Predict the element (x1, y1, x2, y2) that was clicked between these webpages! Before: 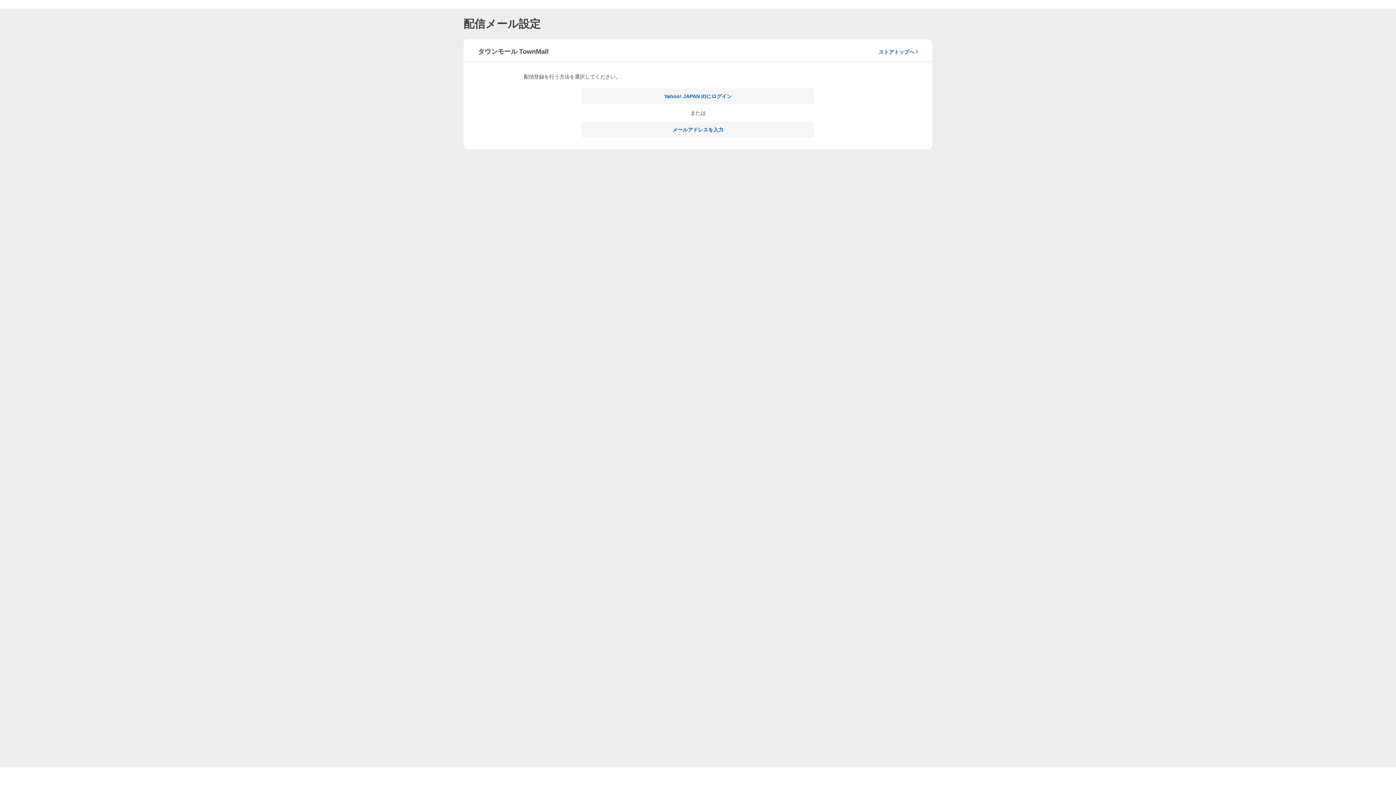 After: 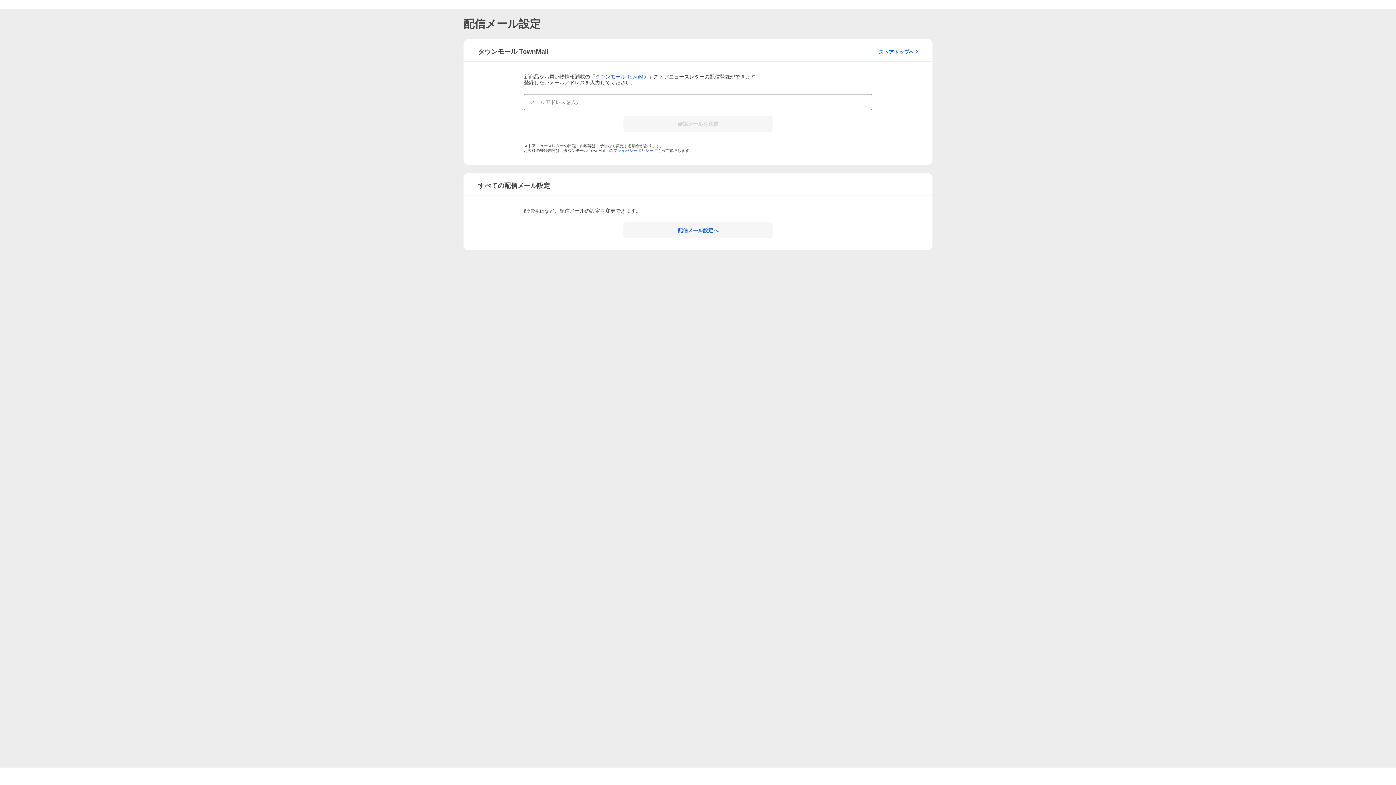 Action: label: メールアドレスを入力 bbox: (581, 121, 814, 137)